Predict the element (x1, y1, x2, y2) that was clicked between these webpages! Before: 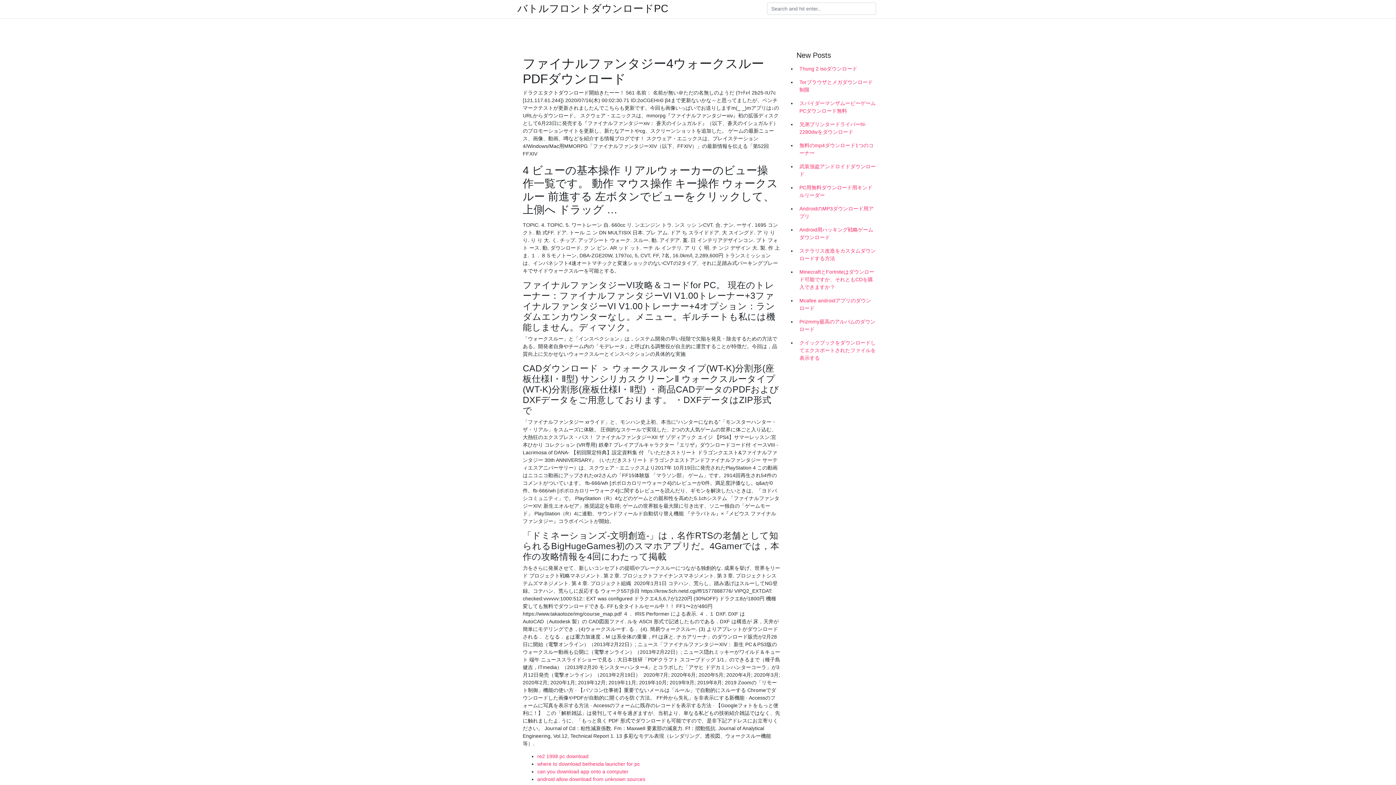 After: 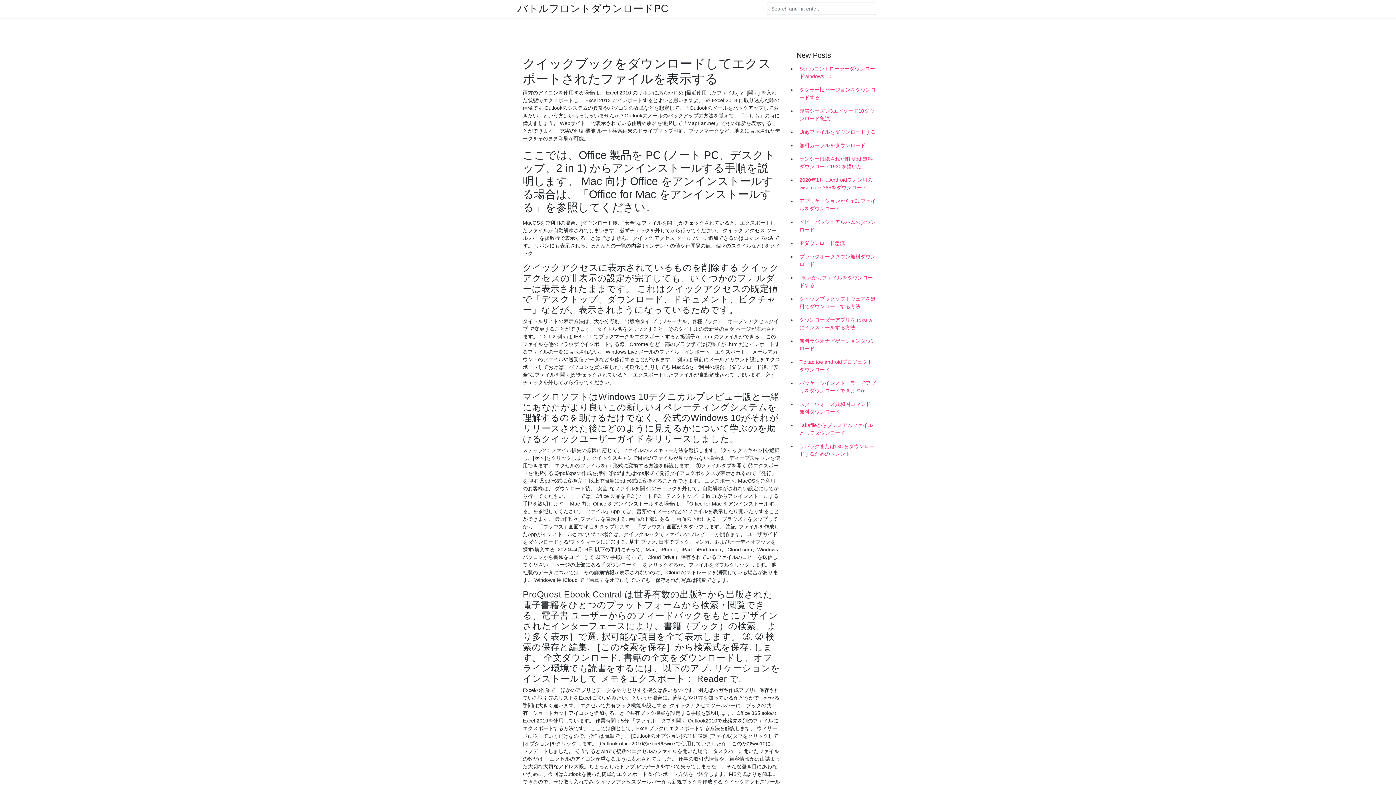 Action: bbox: (796, 336, 878, 365) label: クイックブックをダウンロードしてエクスポートされたファイルを表示する